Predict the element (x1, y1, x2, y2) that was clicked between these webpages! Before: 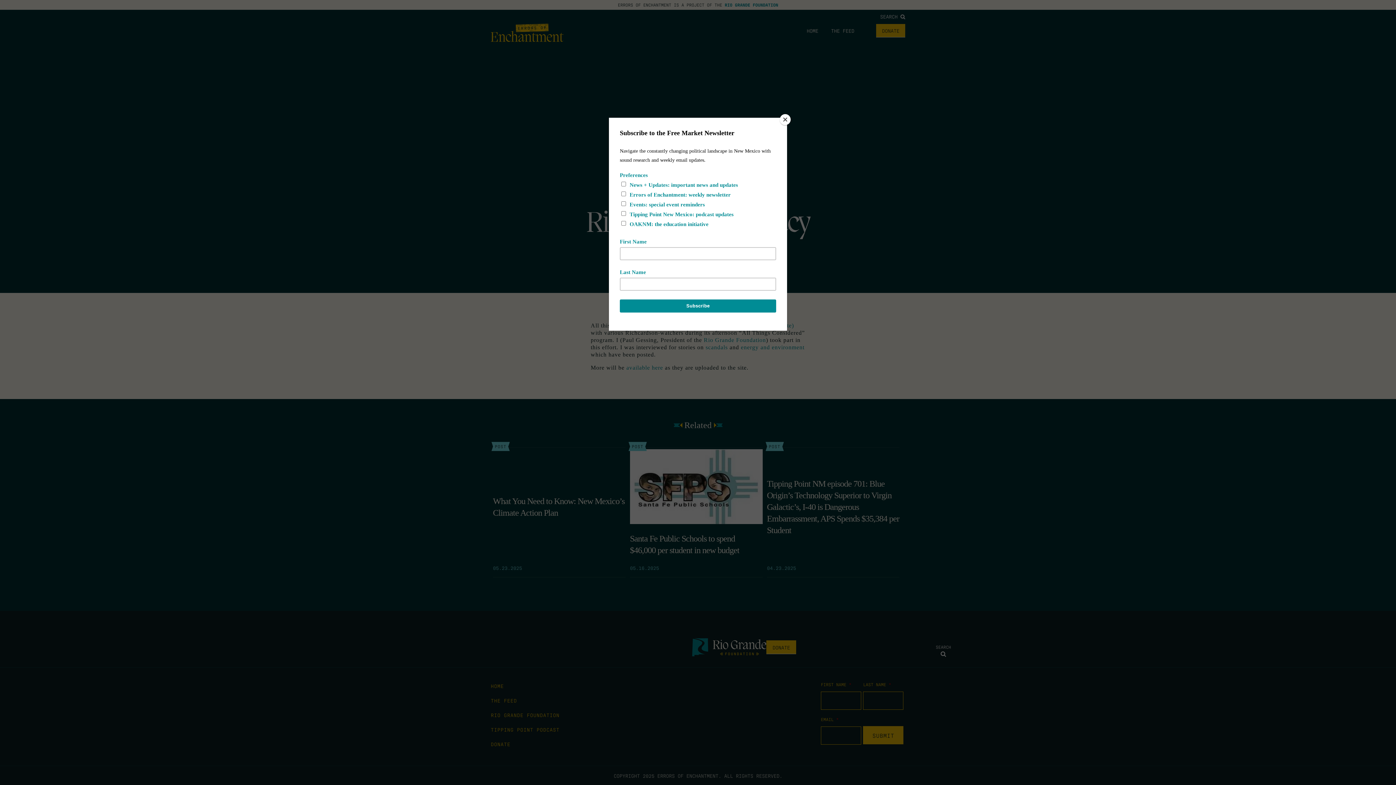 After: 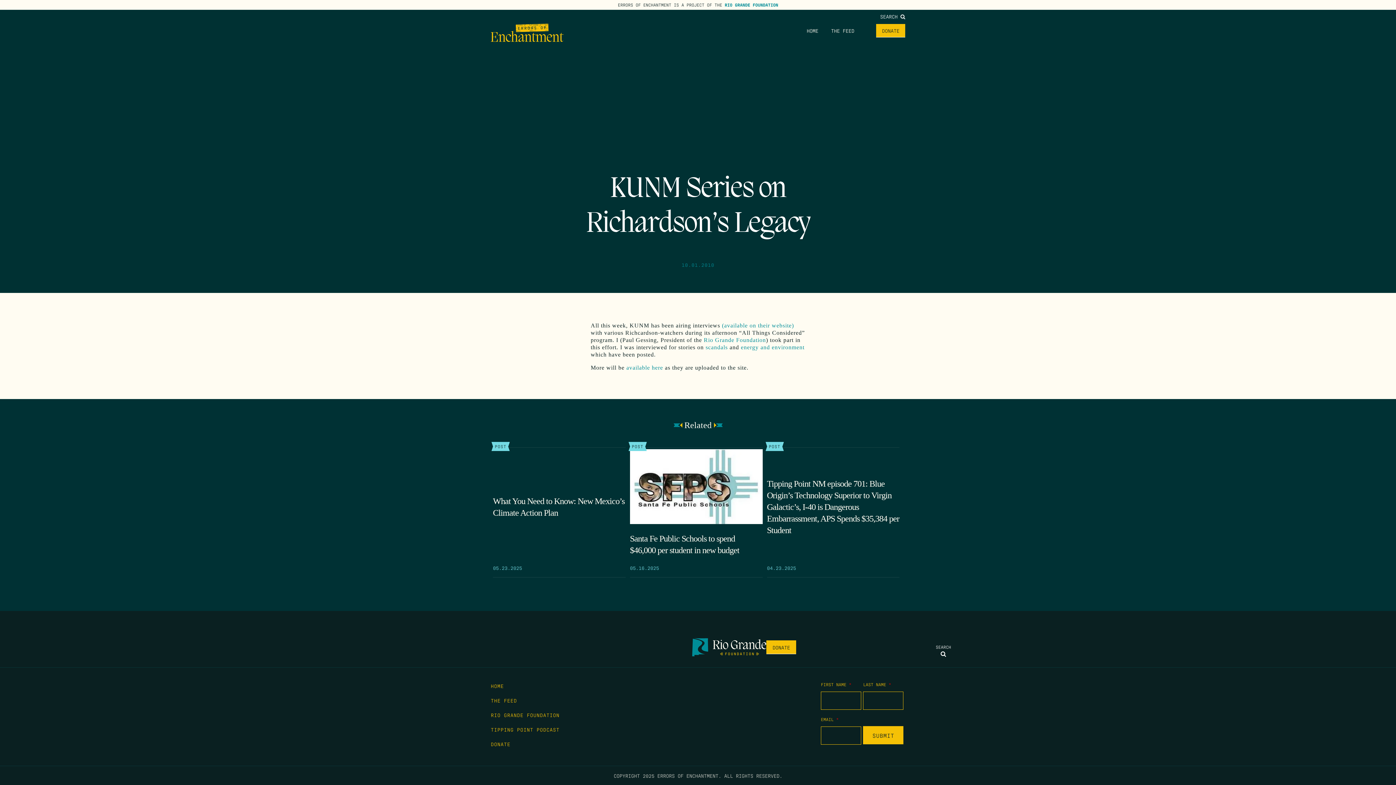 Action: bbox: (780, 114, 790, 125) label: Close